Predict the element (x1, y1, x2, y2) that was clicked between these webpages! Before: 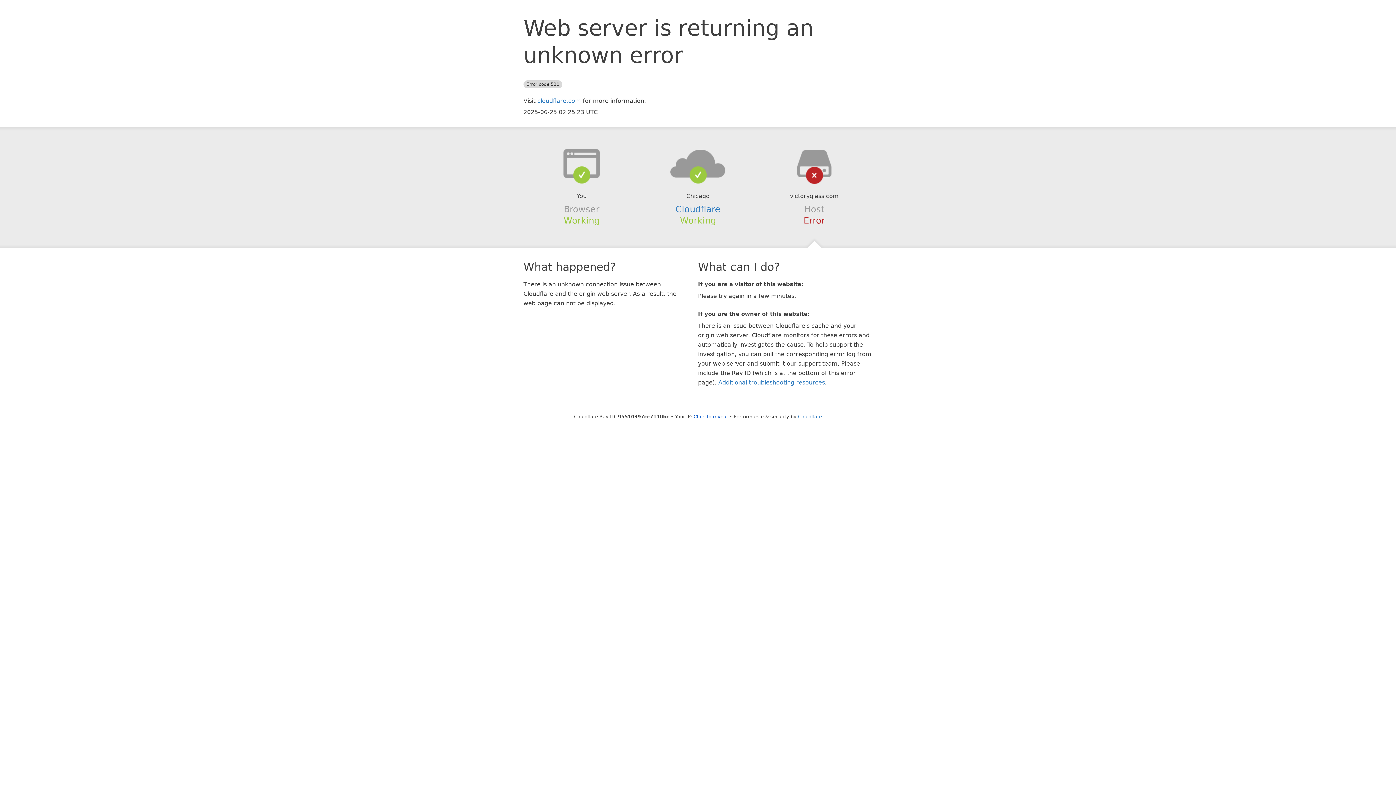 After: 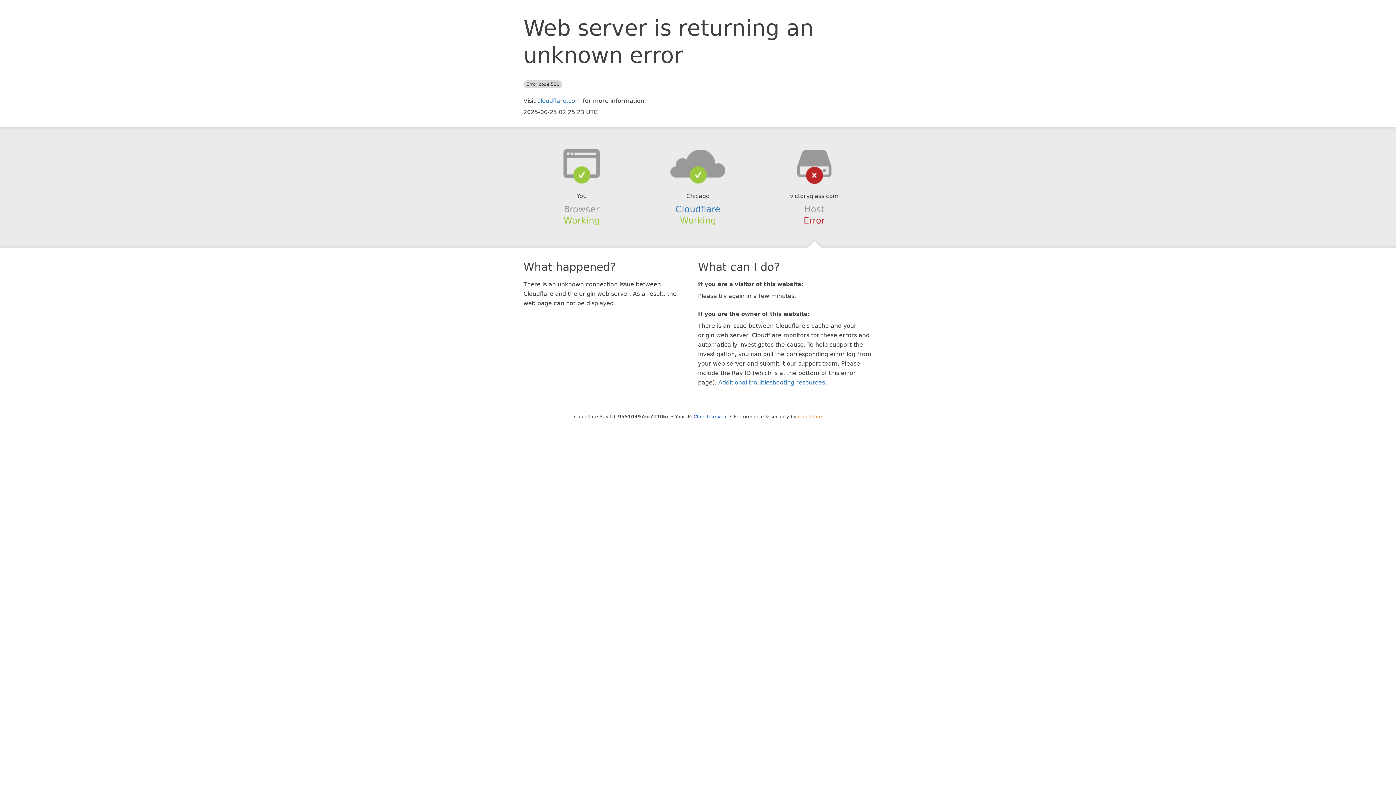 Action: label: Cloudflare bbox: (798, 414, 822, 419)